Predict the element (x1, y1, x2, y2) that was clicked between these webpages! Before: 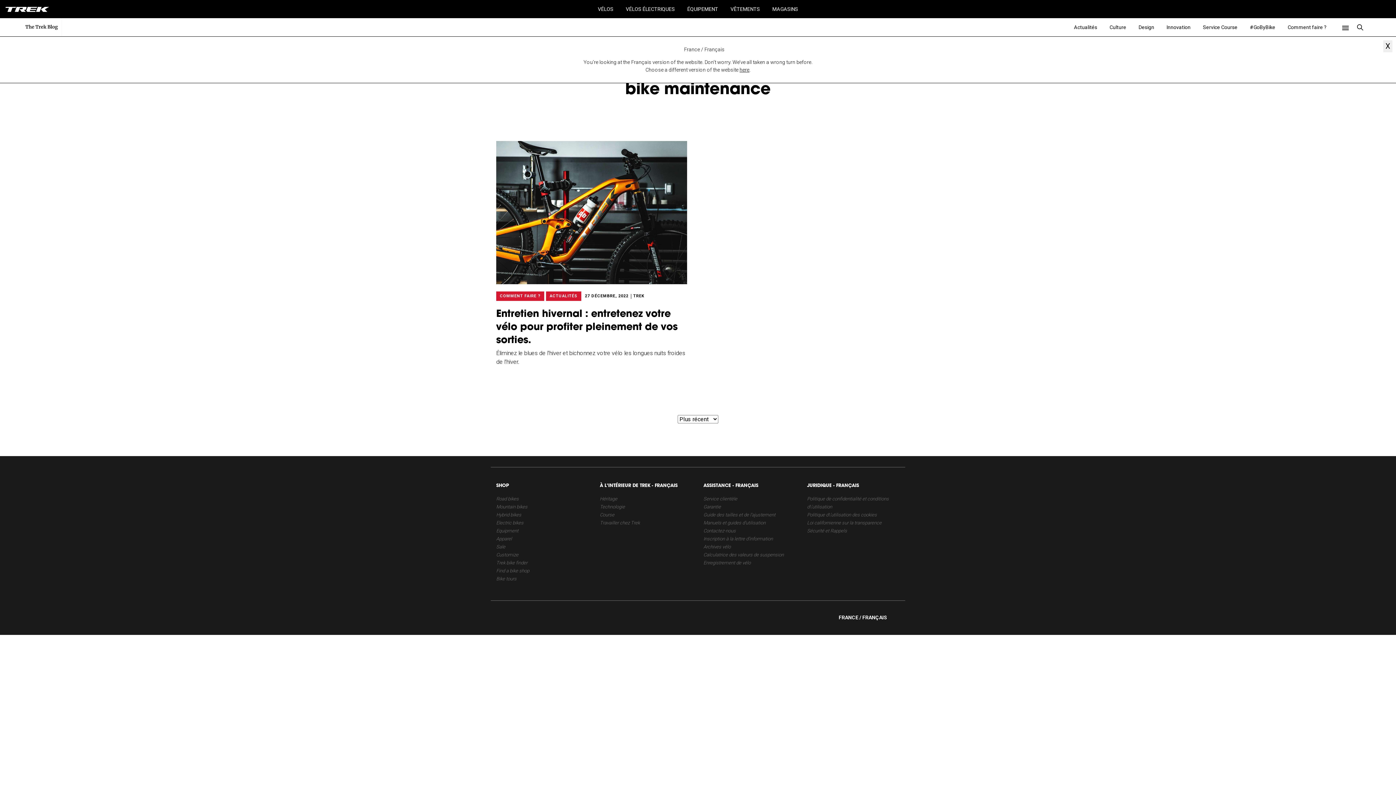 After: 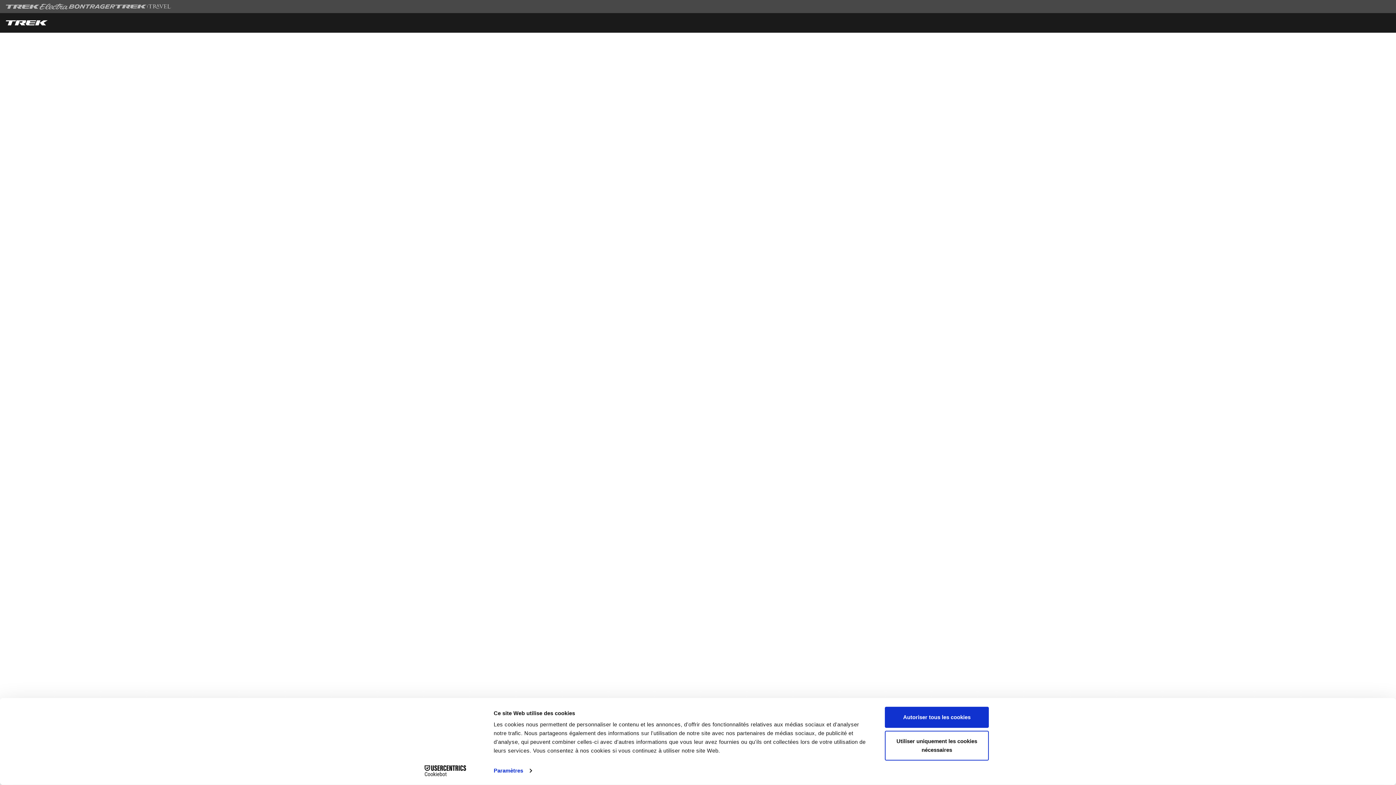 Action: bbox: (807, 528, 847, 533) label: Sécurité et Rappels